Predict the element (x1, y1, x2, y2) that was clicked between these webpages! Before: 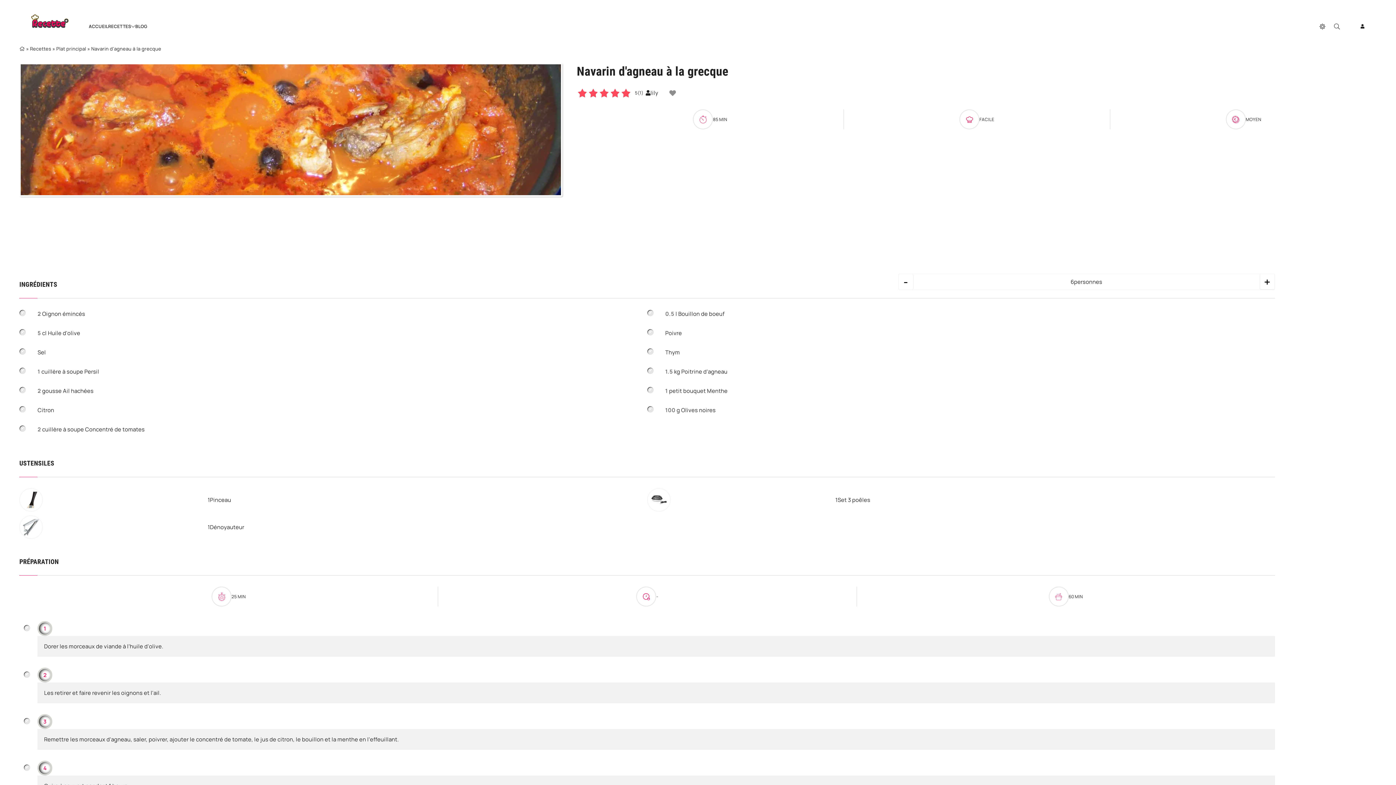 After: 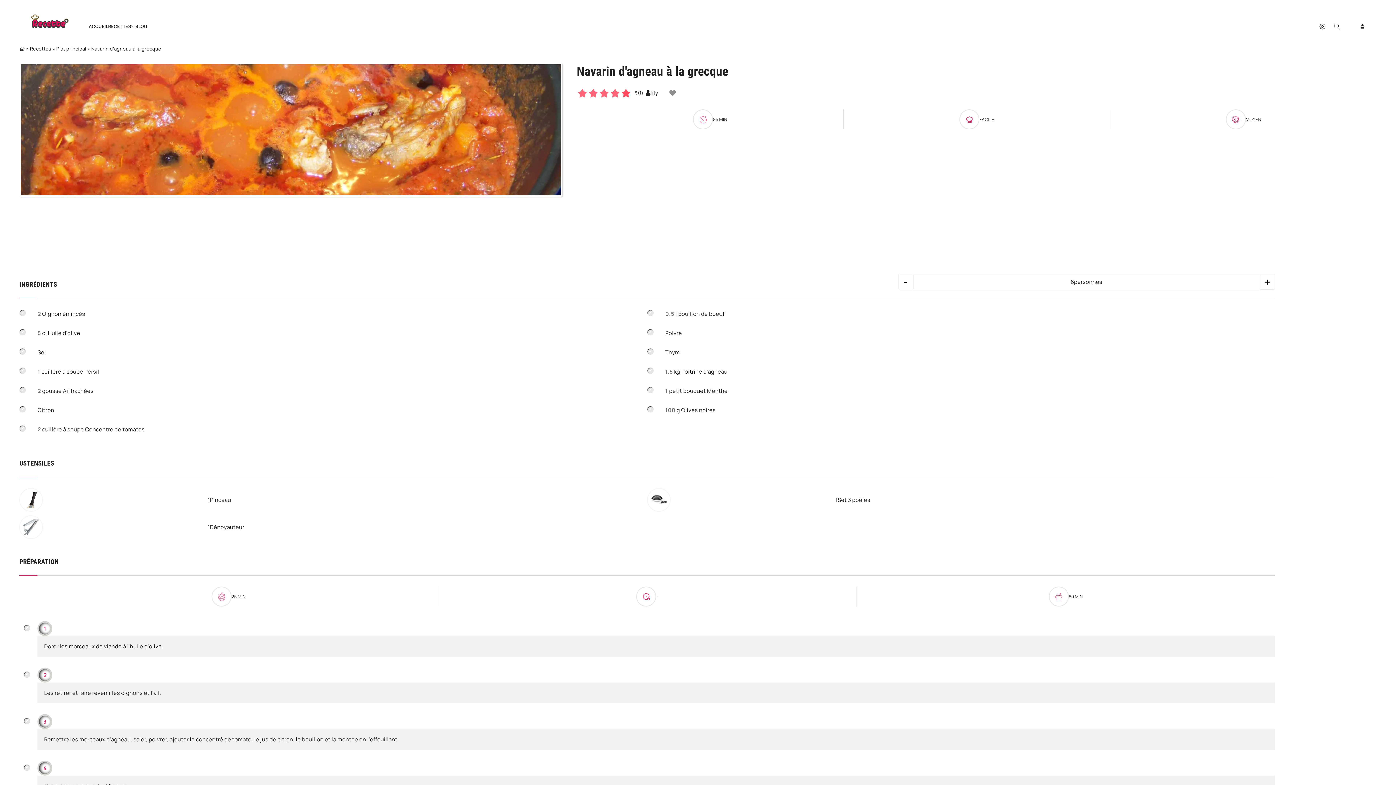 Action: bbox: (609, 87, 620, 98) label: 4